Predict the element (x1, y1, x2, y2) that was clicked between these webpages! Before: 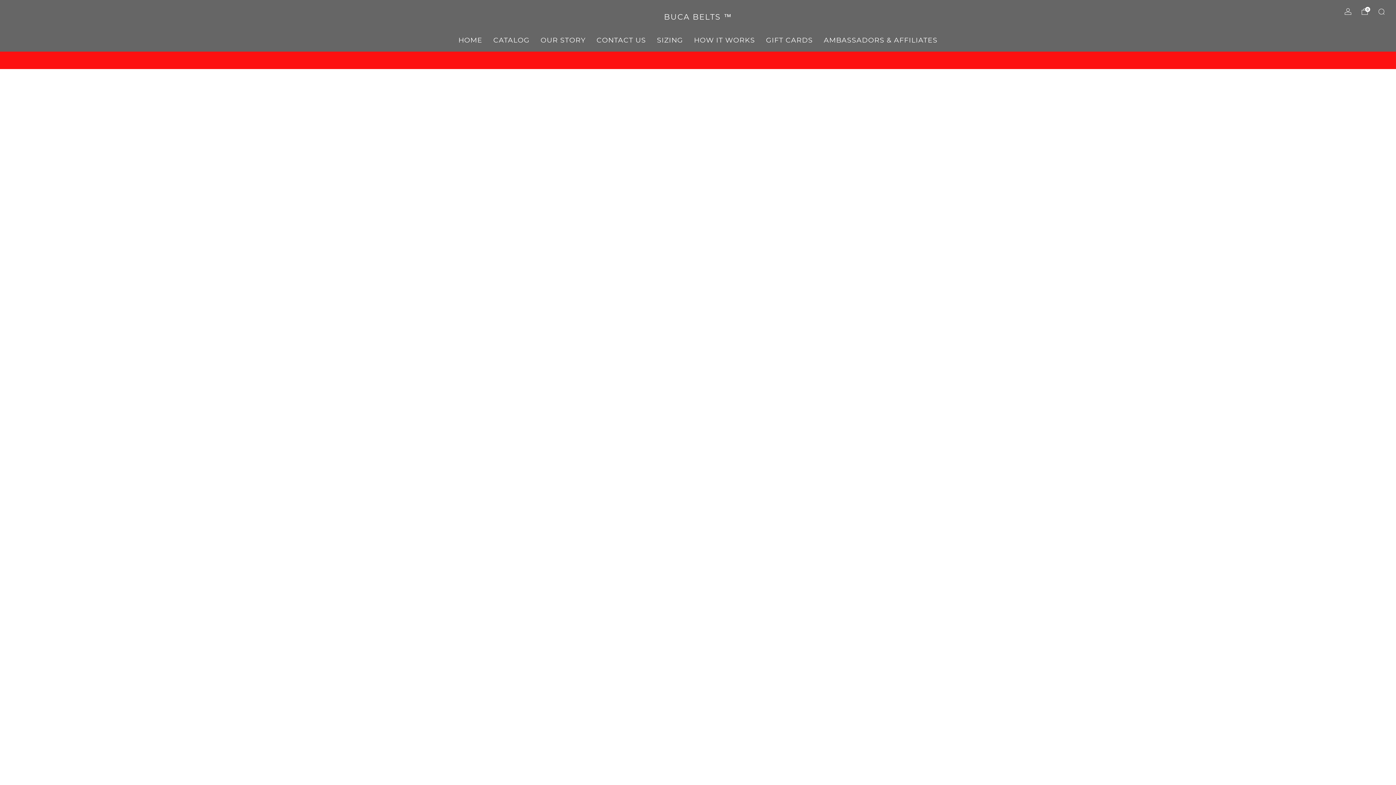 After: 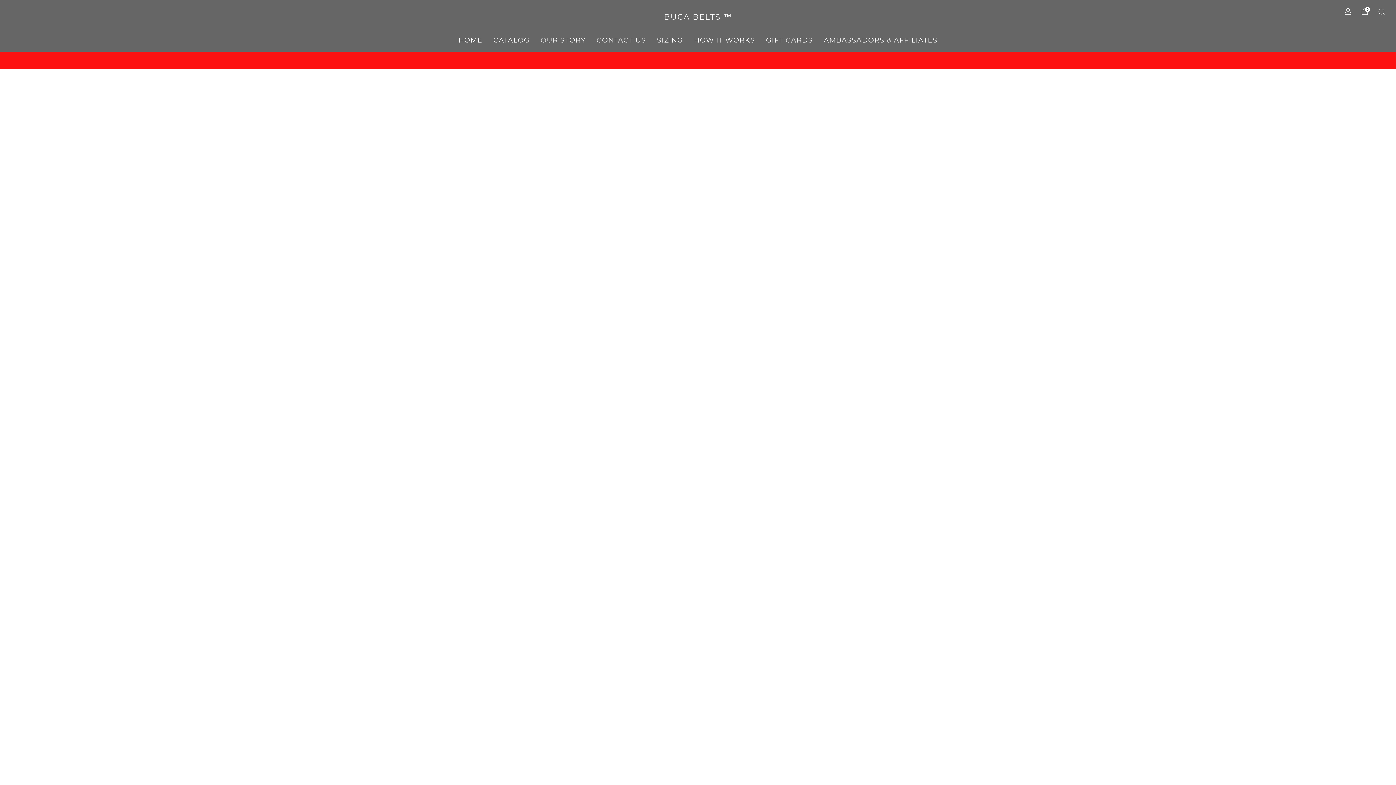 Action: bbox: (540, 34, 585, 46) label: OUR STORY